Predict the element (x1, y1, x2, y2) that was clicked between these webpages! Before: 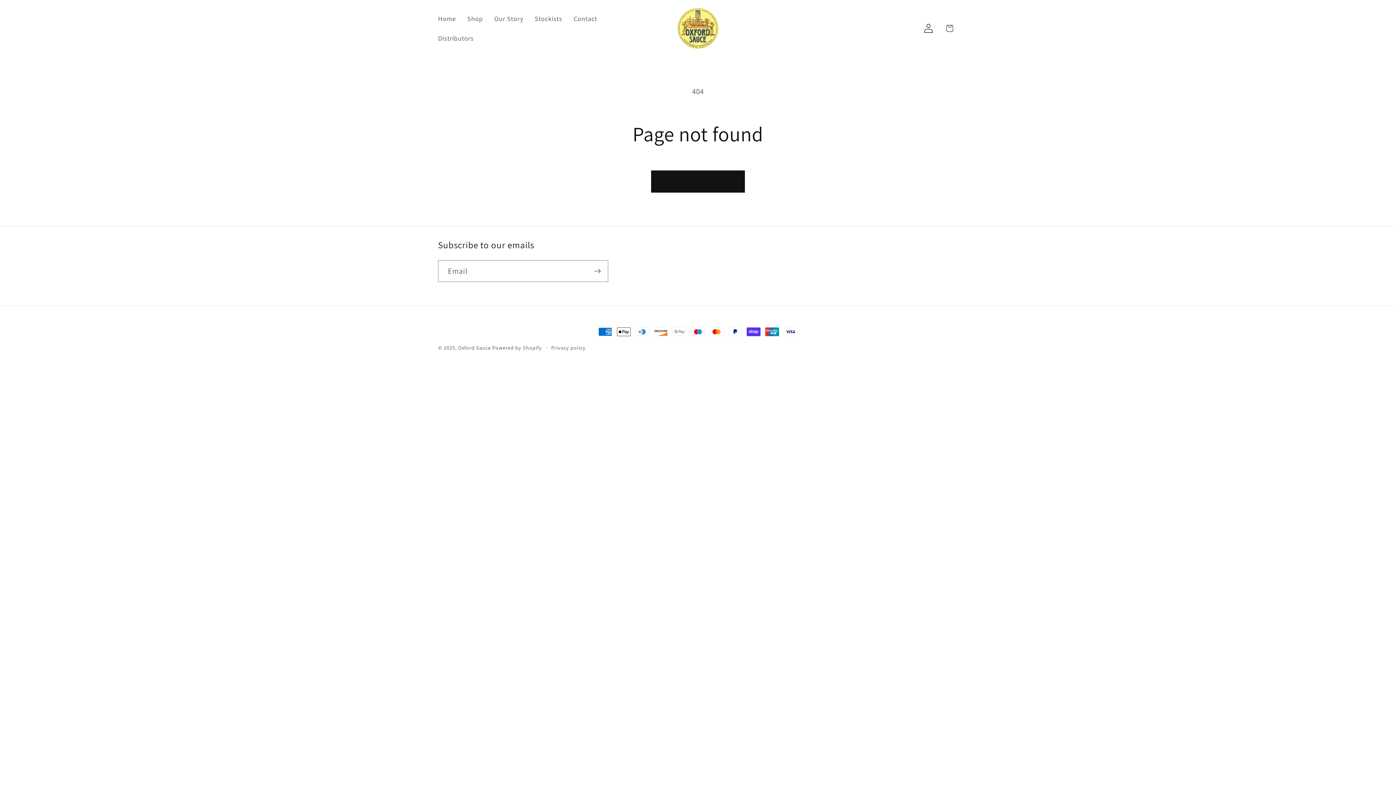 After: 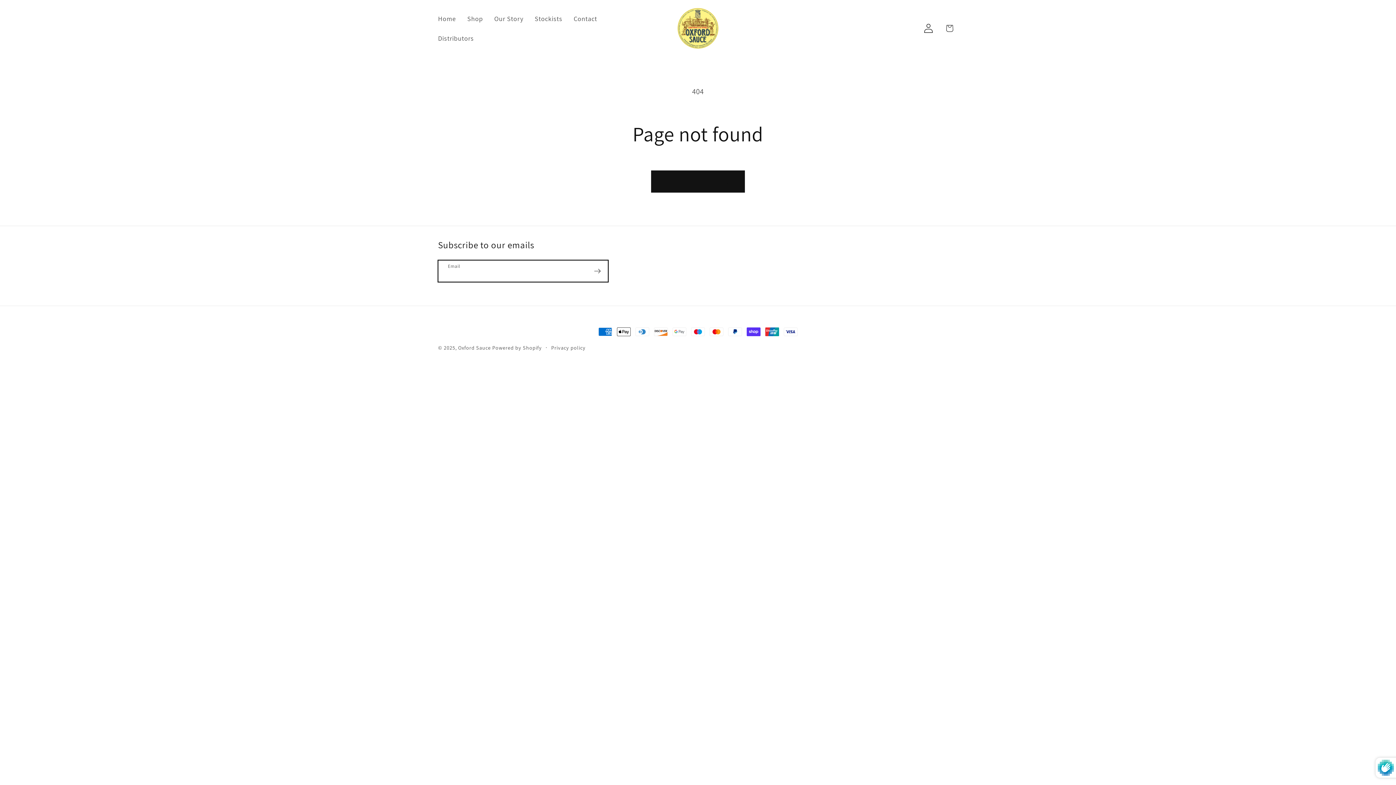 Action: label: Subscribe bbox: (587, 260, 608, 282)